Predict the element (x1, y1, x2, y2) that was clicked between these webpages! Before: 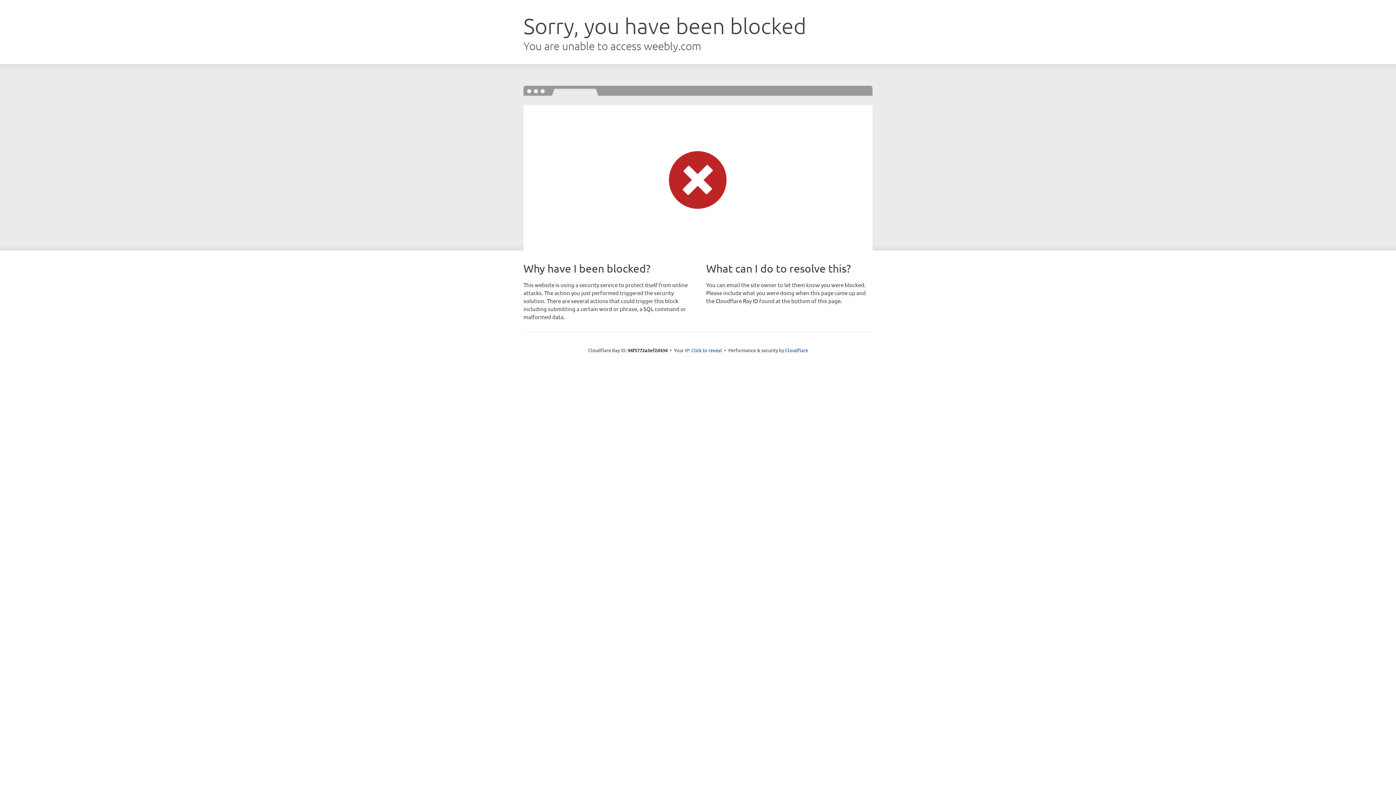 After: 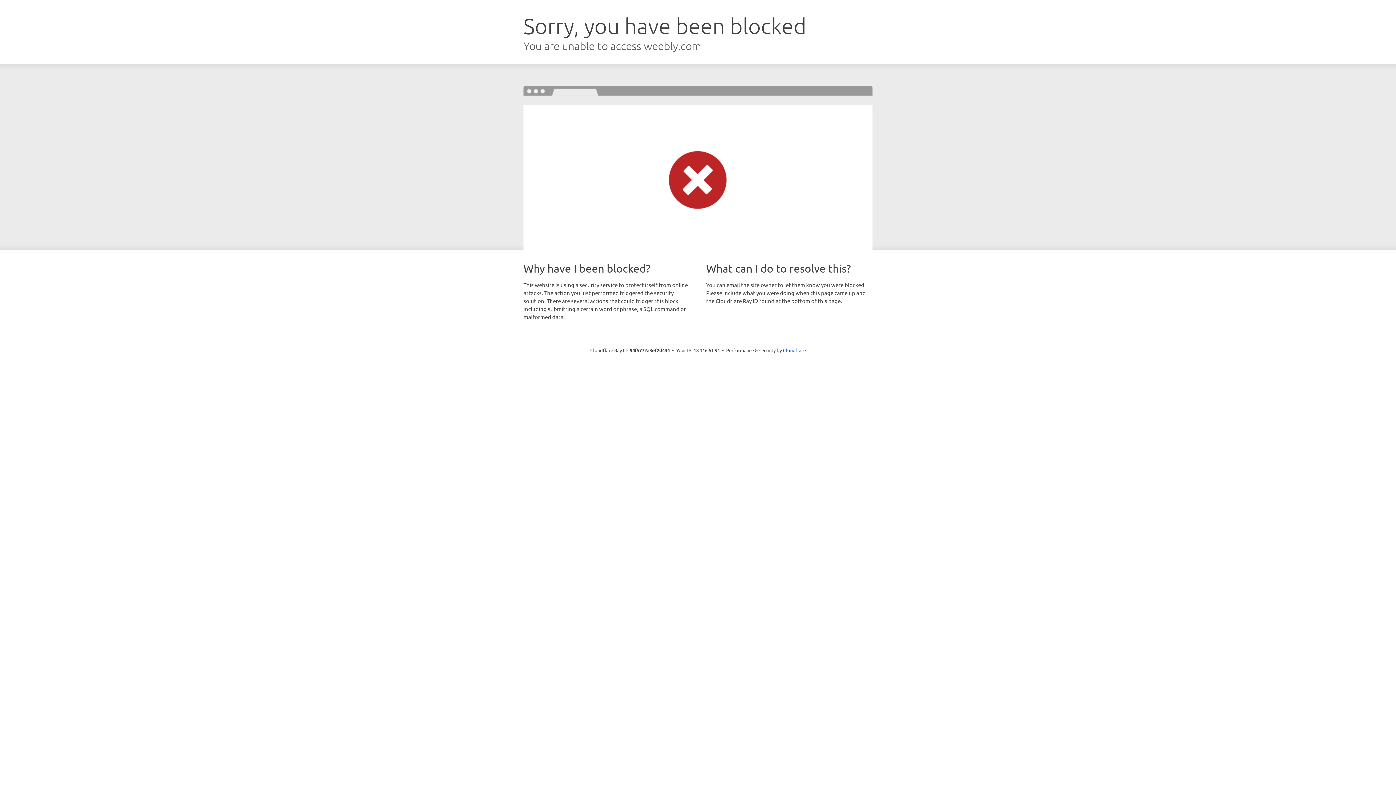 Action: label: Click to reveal bbox: (691, 346, 722, 353)